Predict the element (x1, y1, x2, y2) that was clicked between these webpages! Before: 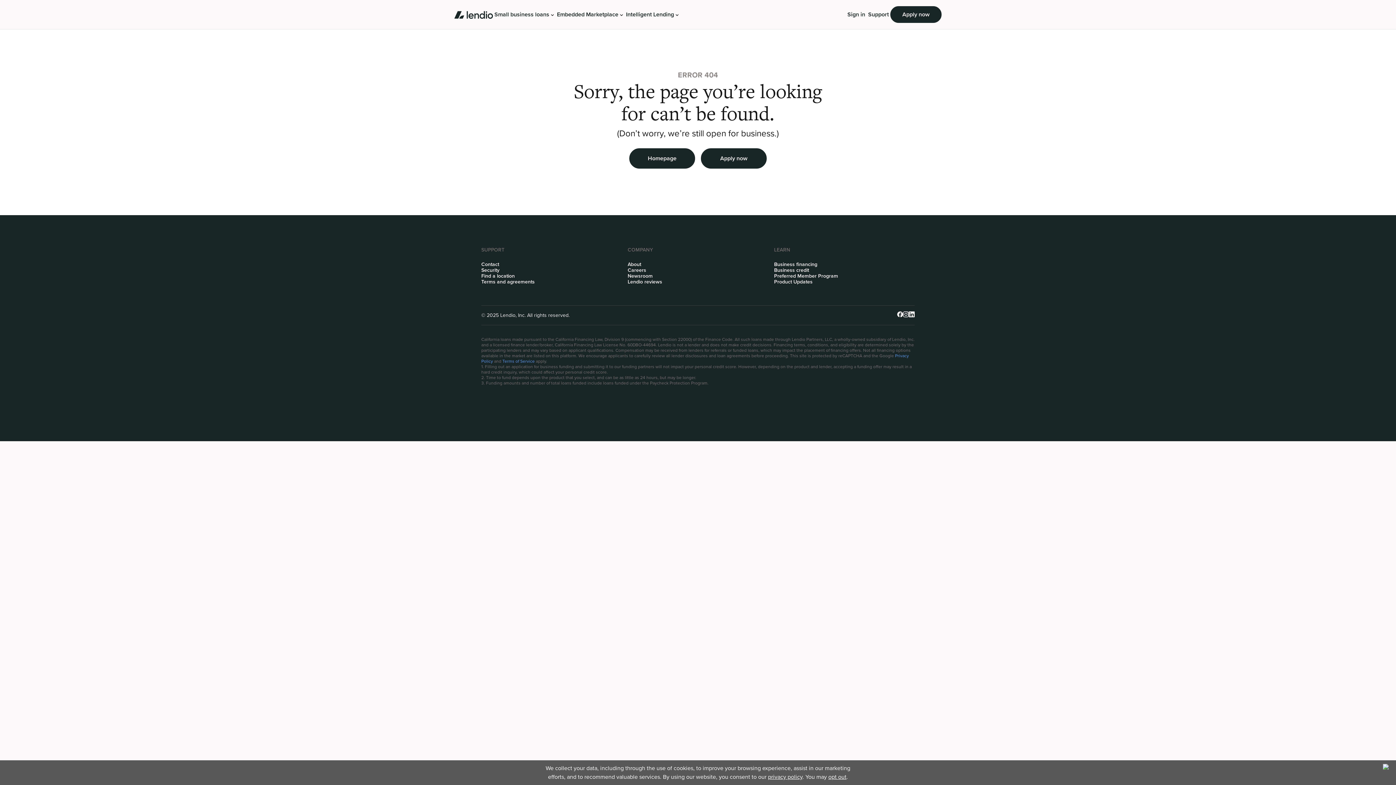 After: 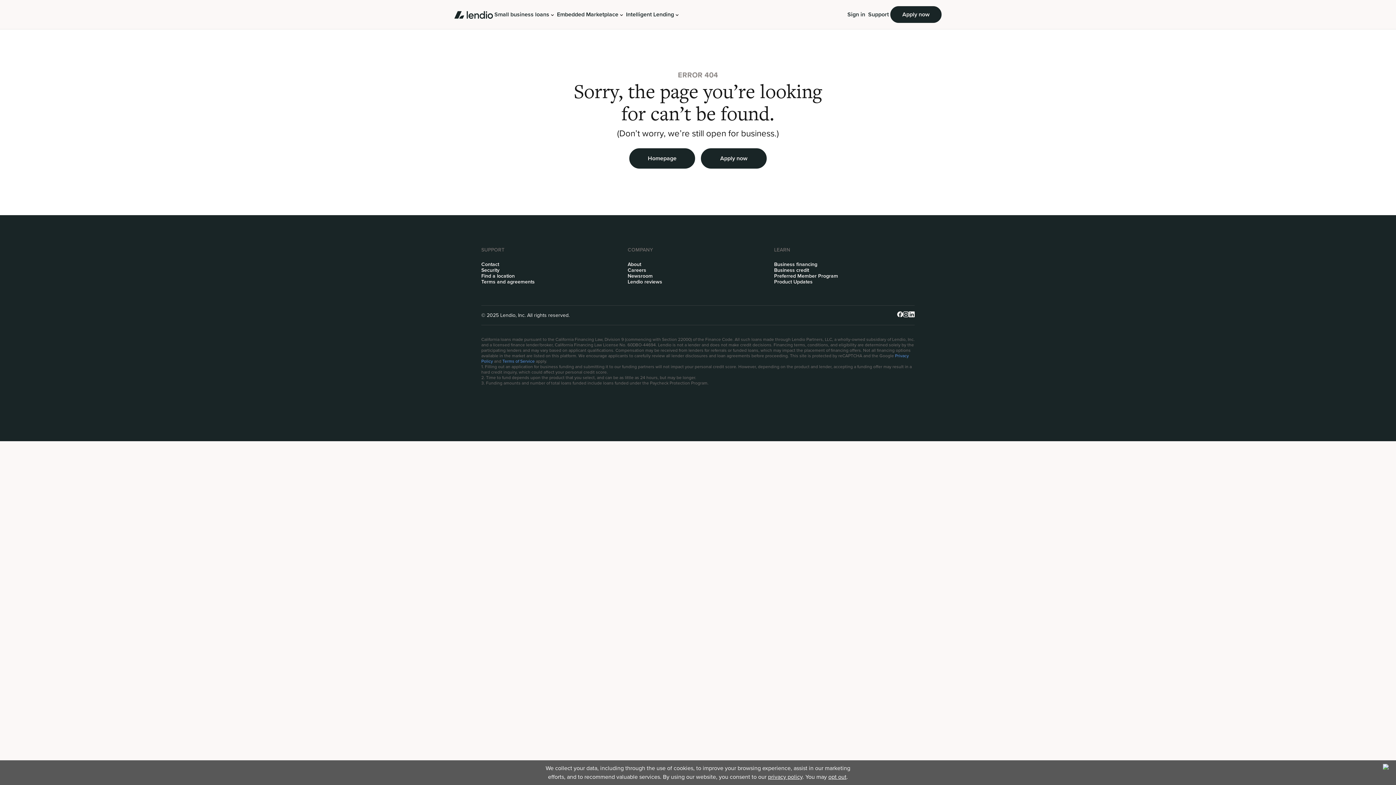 Action: label: Intelligent Lending bbox: (624, 0, 680, 29)